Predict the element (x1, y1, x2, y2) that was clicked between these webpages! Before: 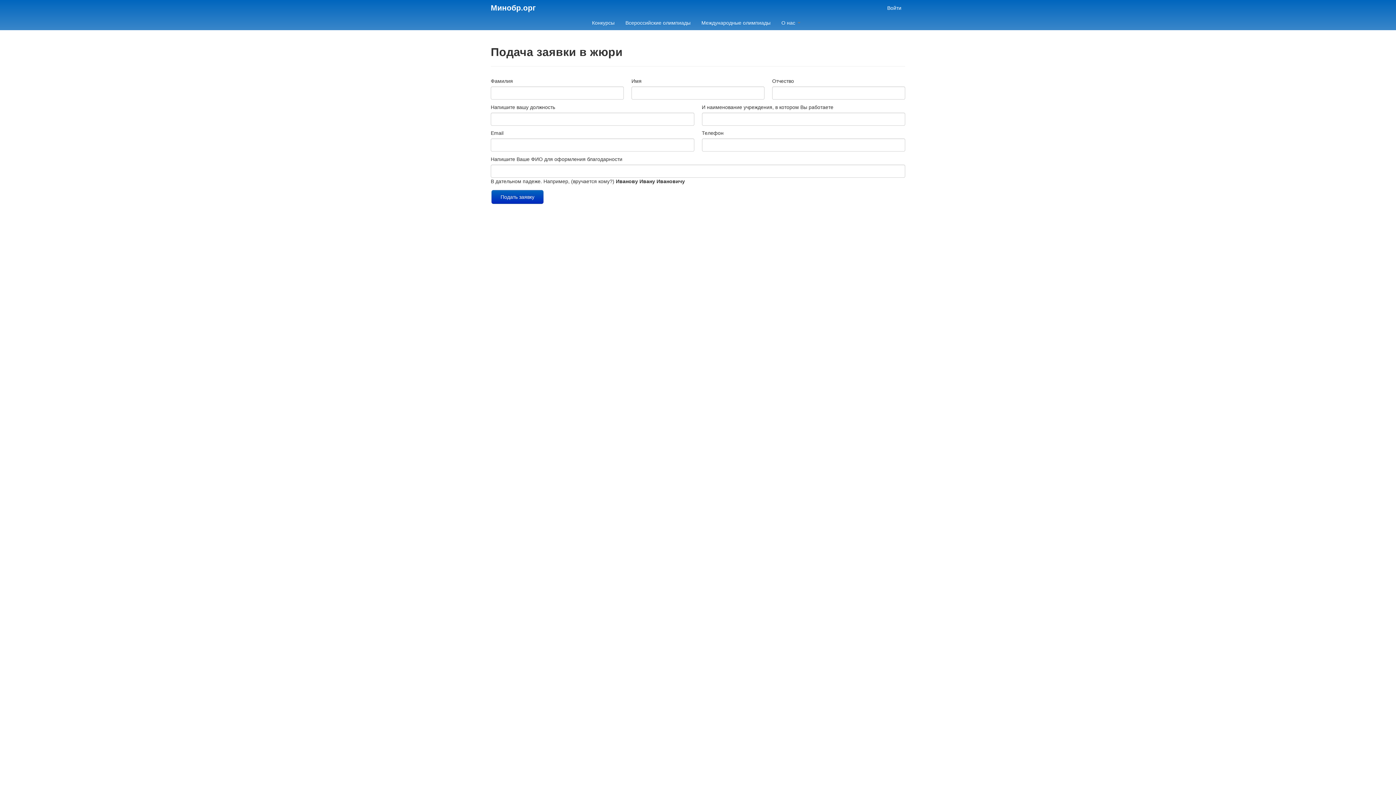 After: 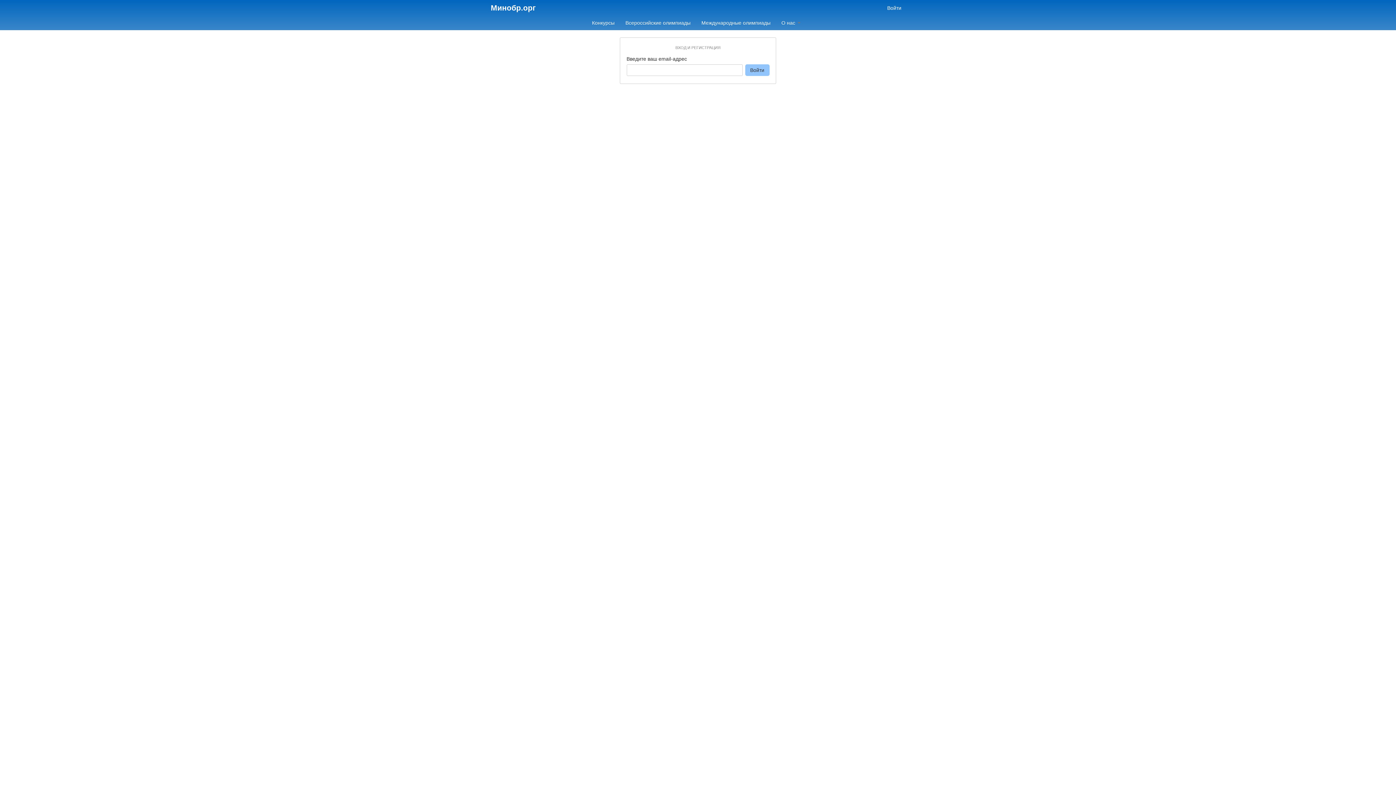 Action: label: Войти bbox: (883, 0, 905, 15)